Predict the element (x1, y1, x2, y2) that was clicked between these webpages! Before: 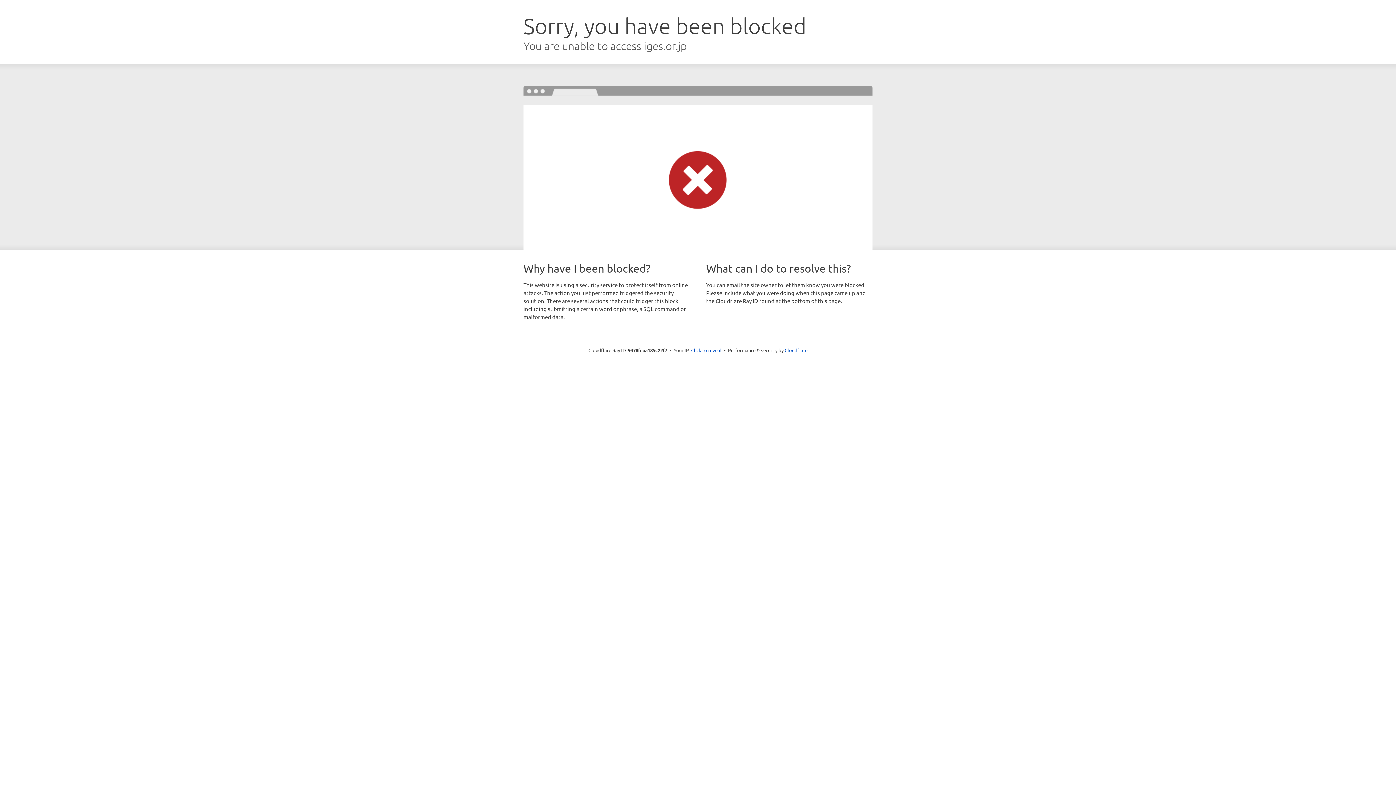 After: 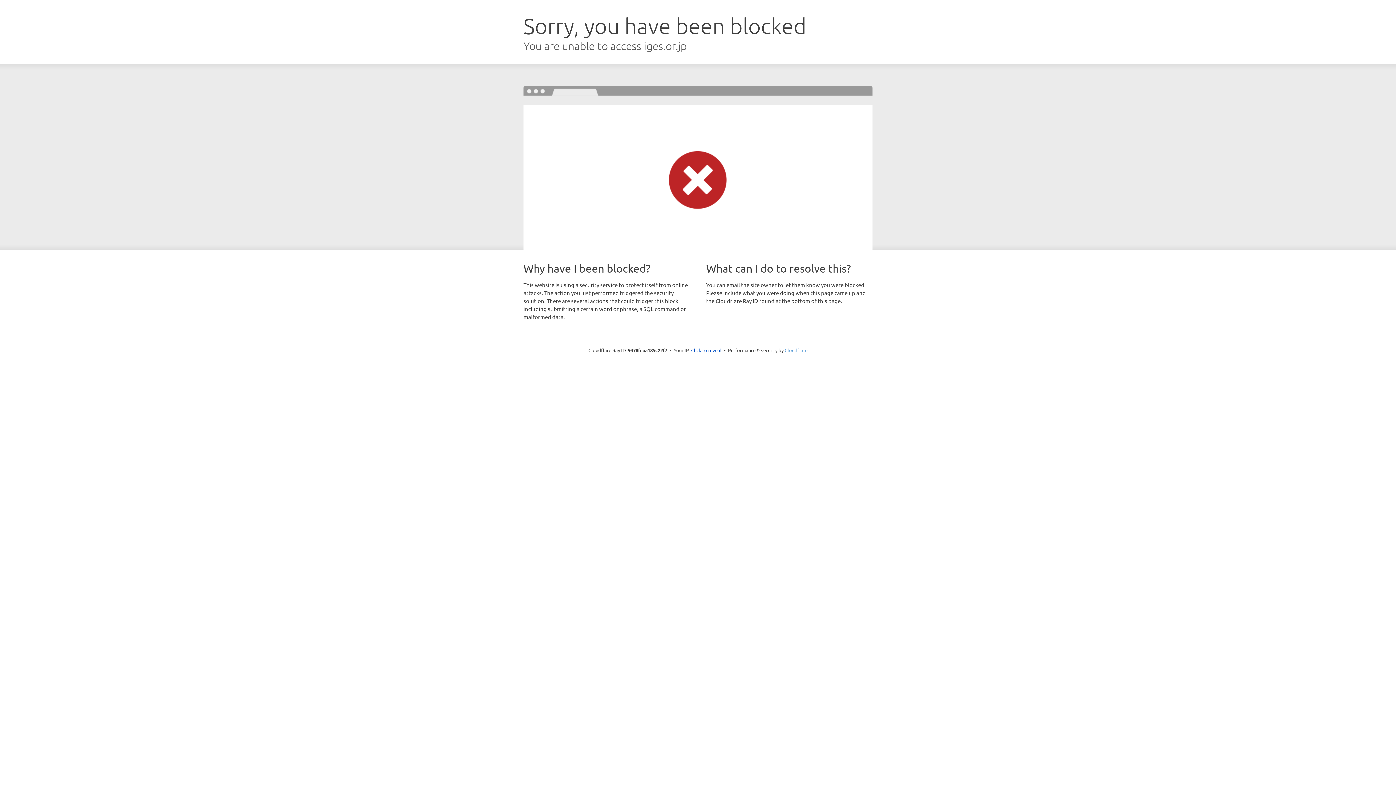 Action: bbox: (784, 347, 807, 353) label: Cloudflare